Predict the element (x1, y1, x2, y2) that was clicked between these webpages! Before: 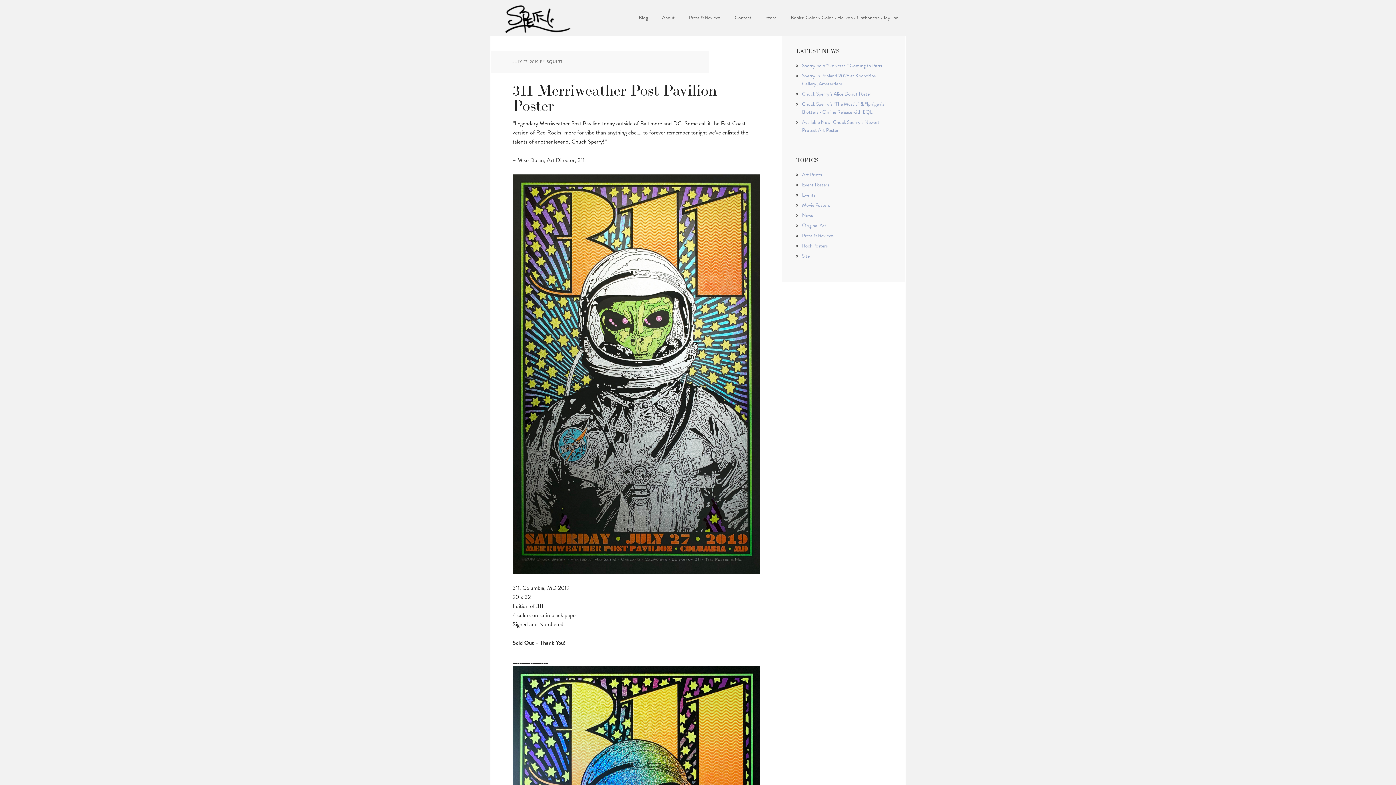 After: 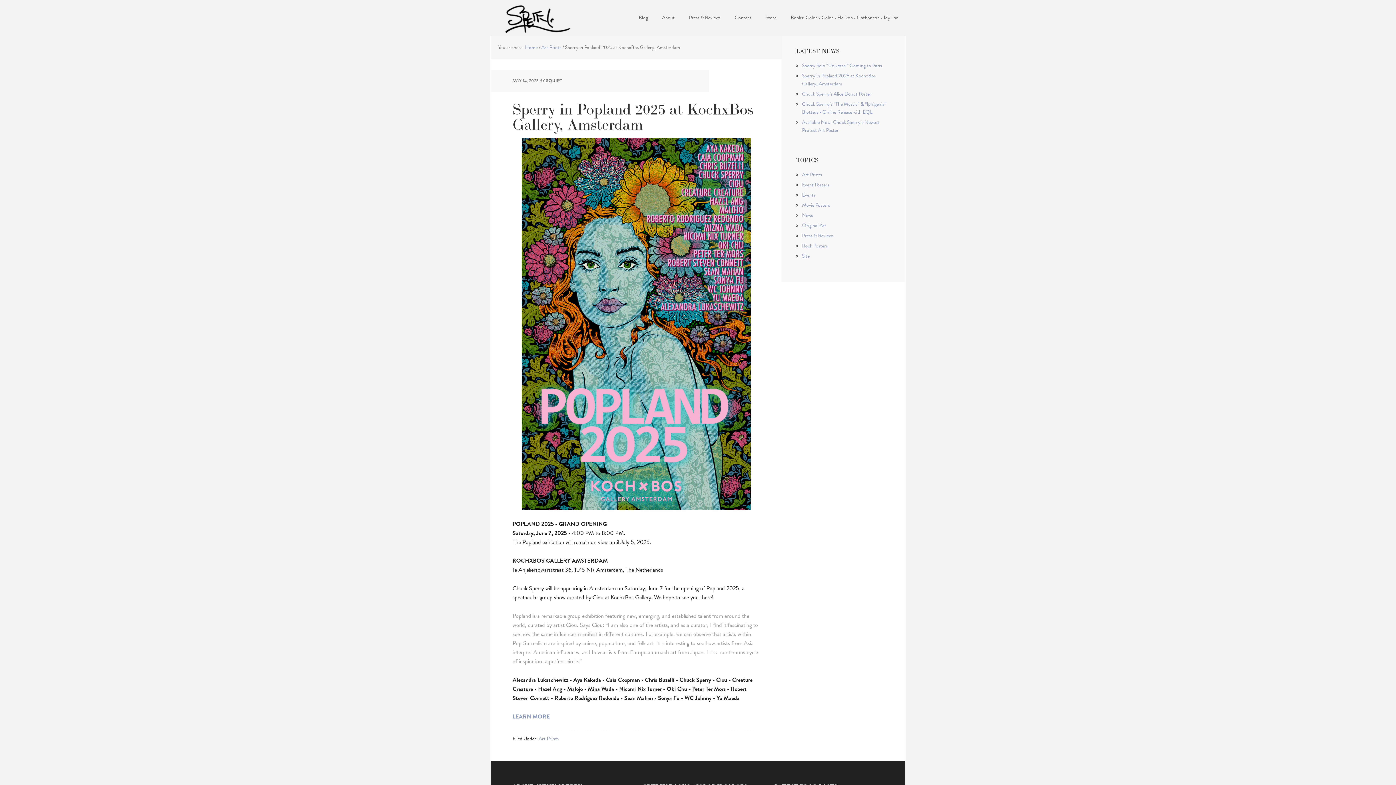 Action: bbox: (802, 72, 876, 87) label: Sperry in Popland 2025 at KochxBos Gallery, Amsterdam